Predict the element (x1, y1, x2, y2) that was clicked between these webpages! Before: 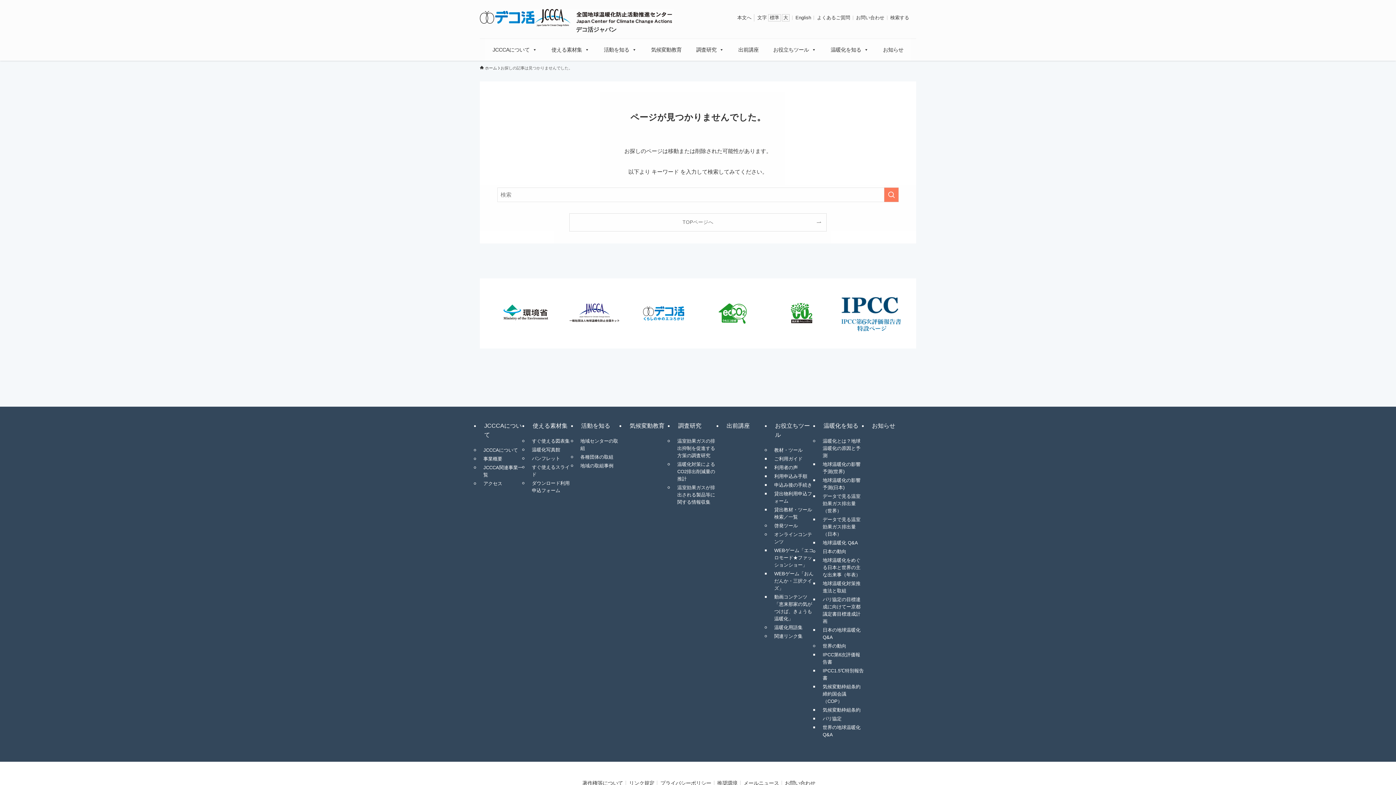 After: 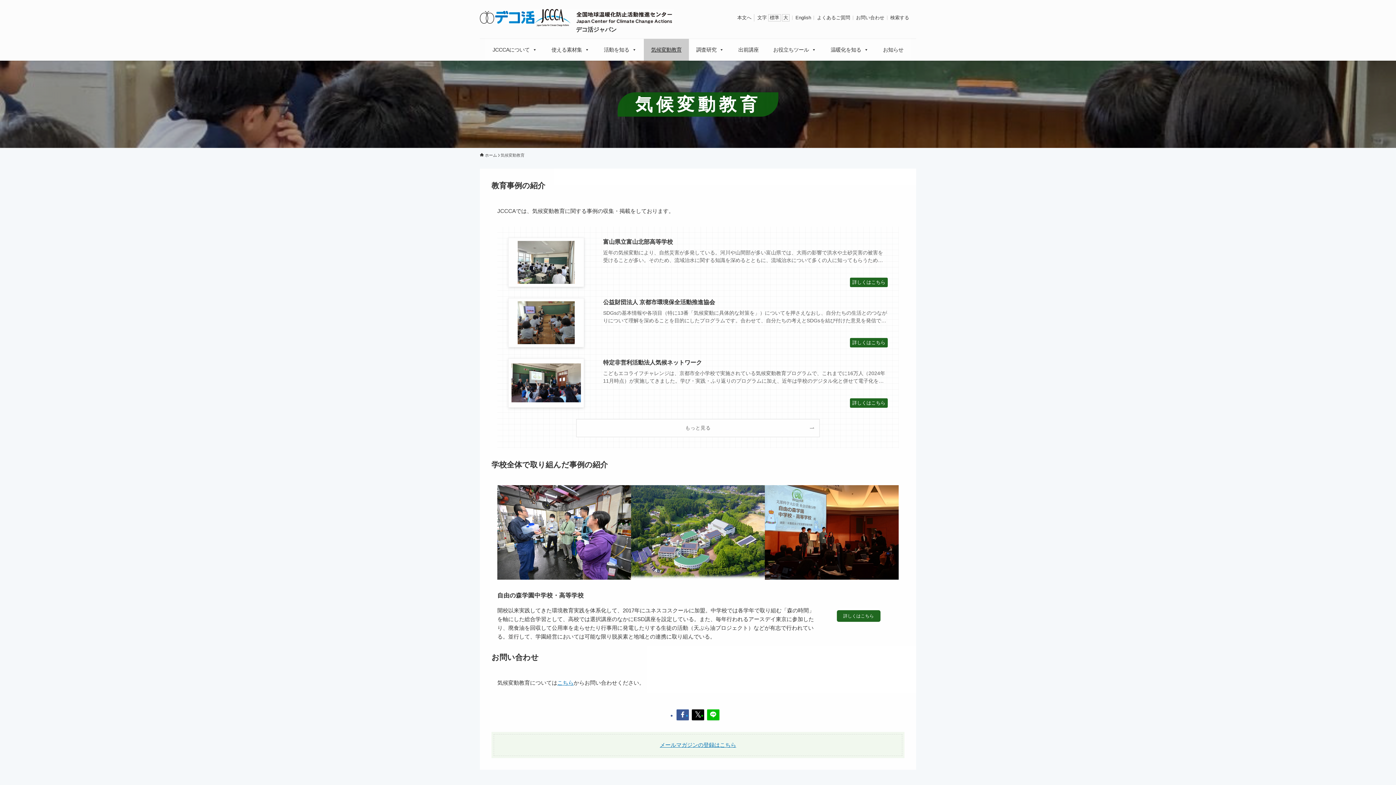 Action: label: 気候変動教育 bbox: (644, 38, 689, 60)